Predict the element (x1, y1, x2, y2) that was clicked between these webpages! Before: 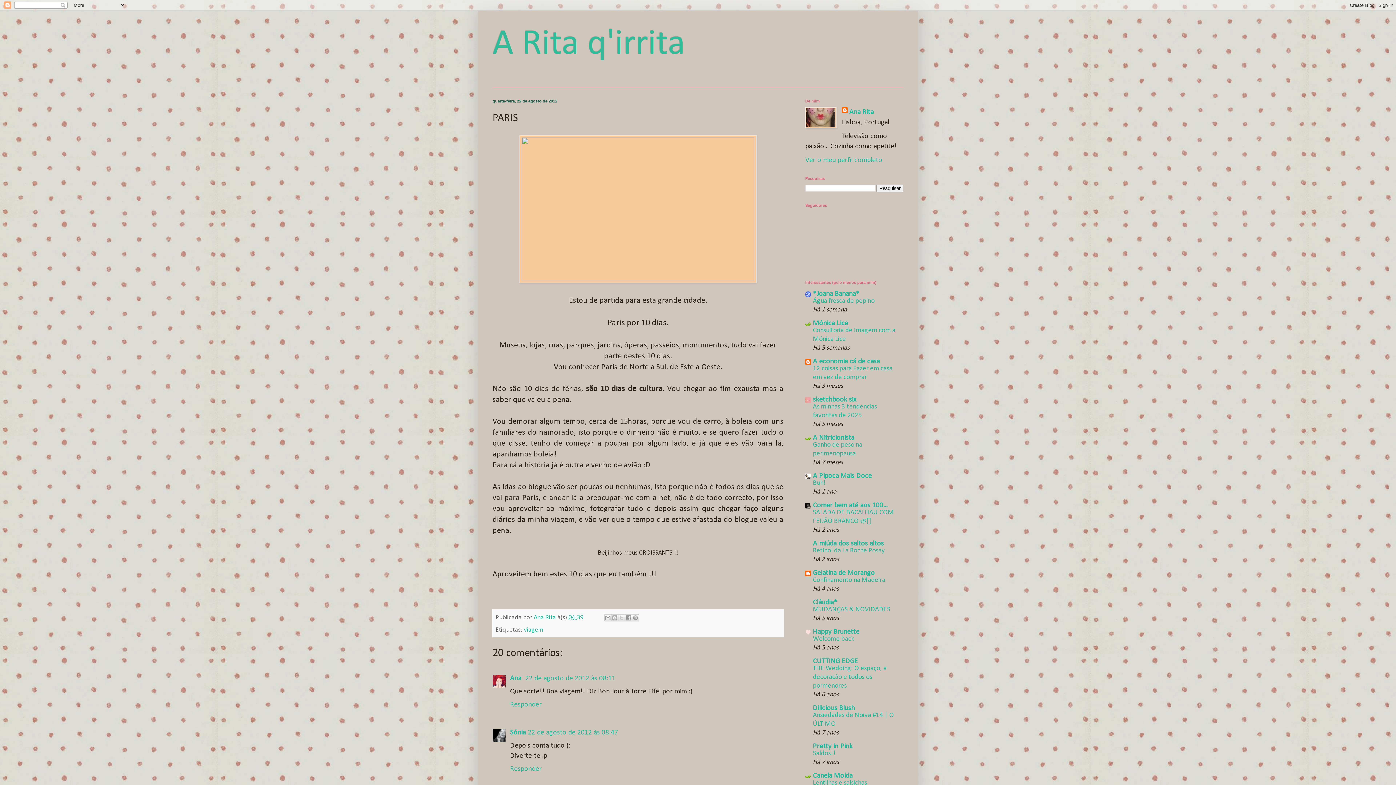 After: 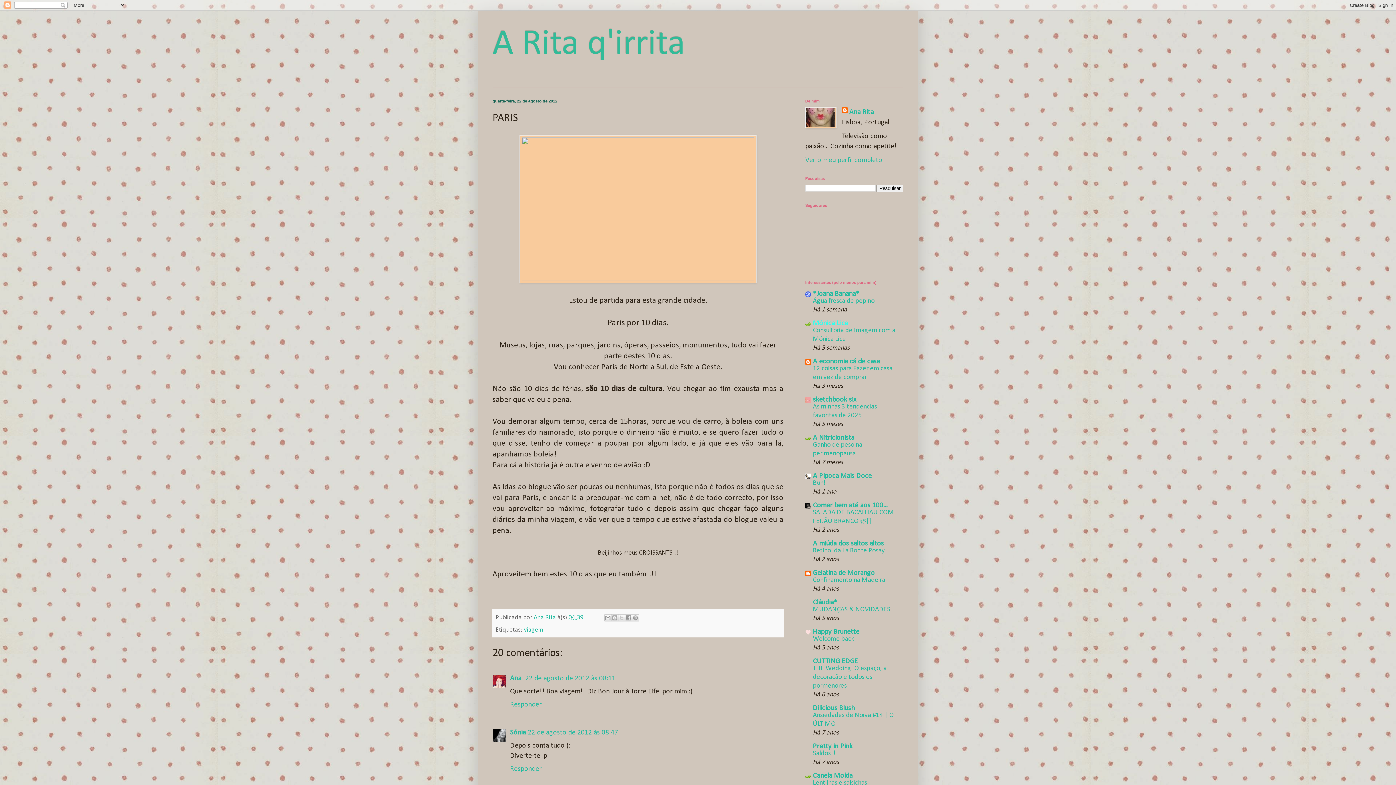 Action: label: Mónica Lice bbox: (813, 320, 848, 327)